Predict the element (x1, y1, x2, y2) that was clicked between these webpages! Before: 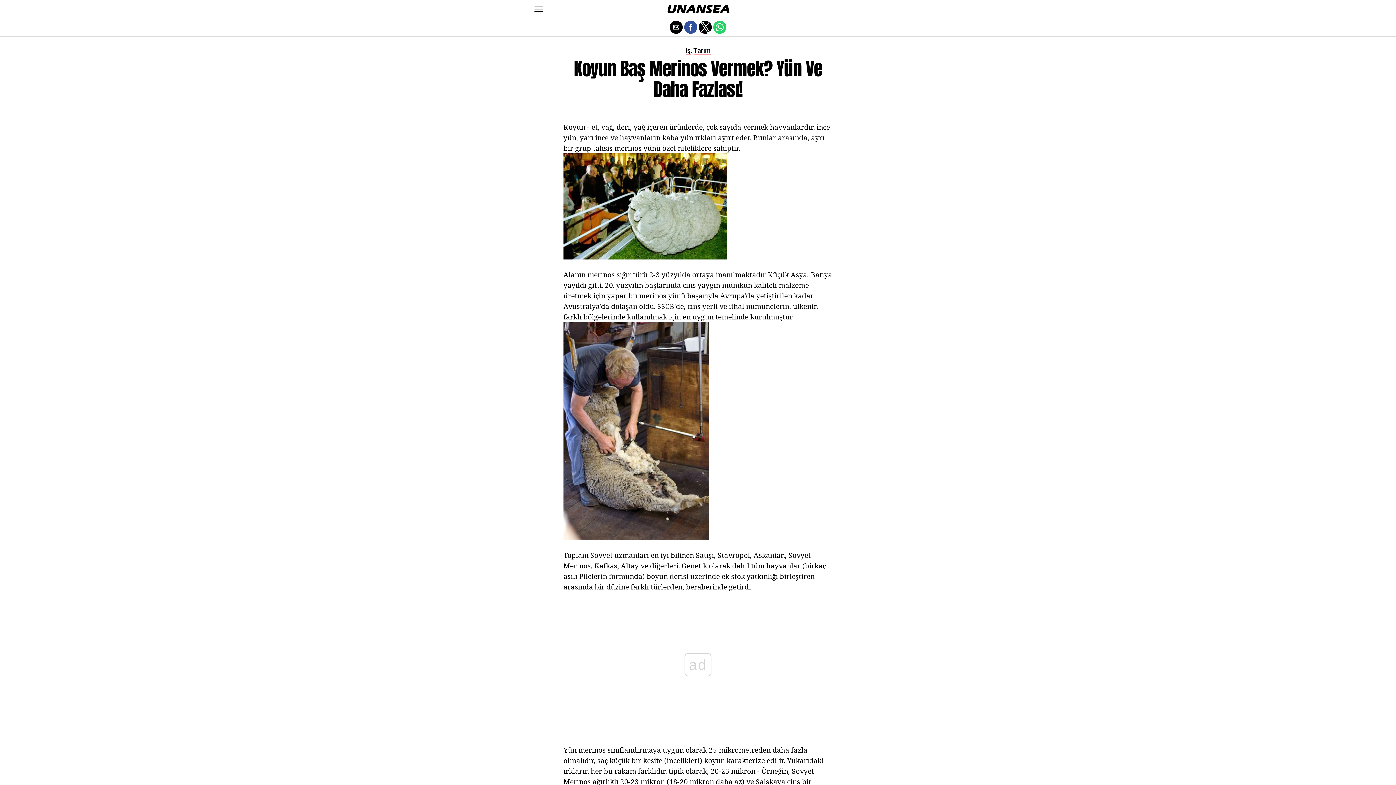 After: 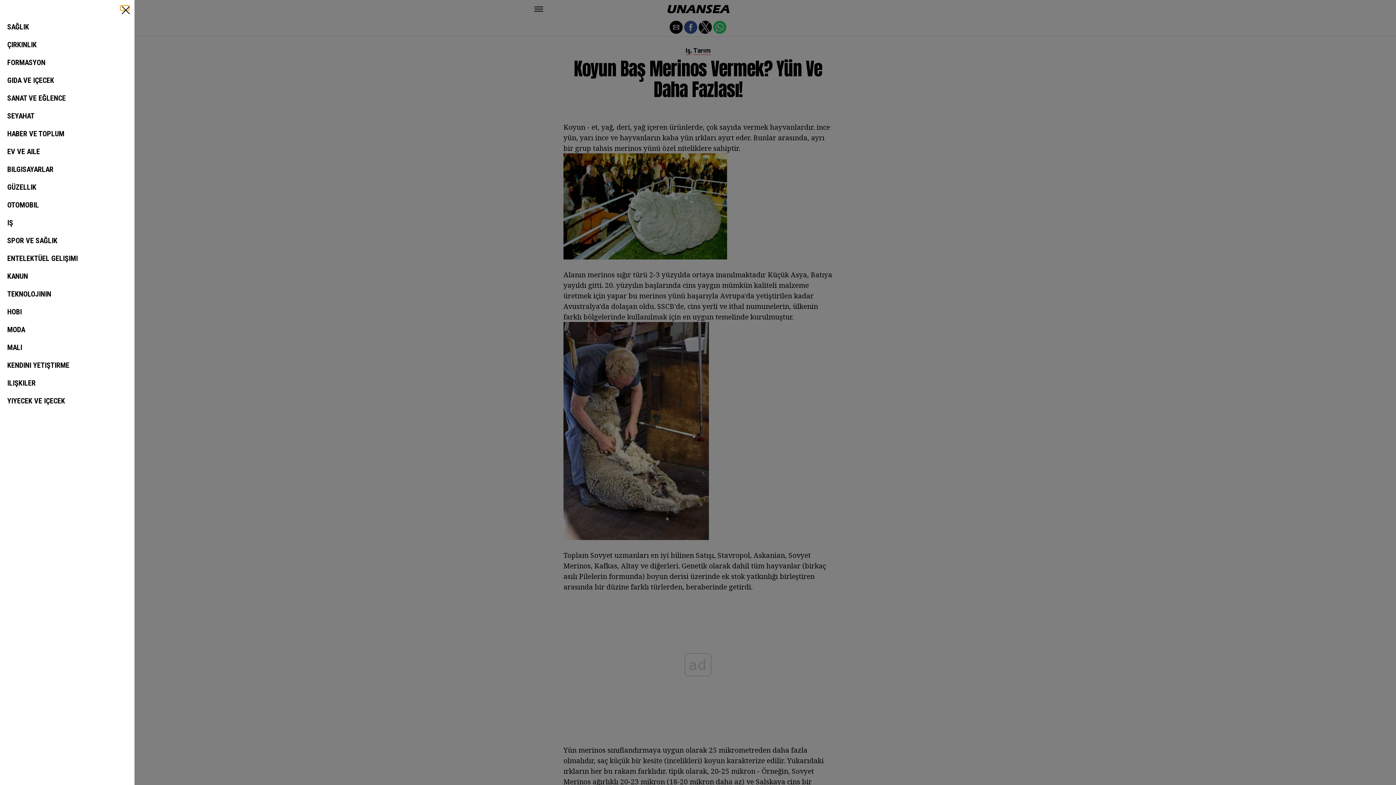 Action: bbox: (534, 6, 543, 11)